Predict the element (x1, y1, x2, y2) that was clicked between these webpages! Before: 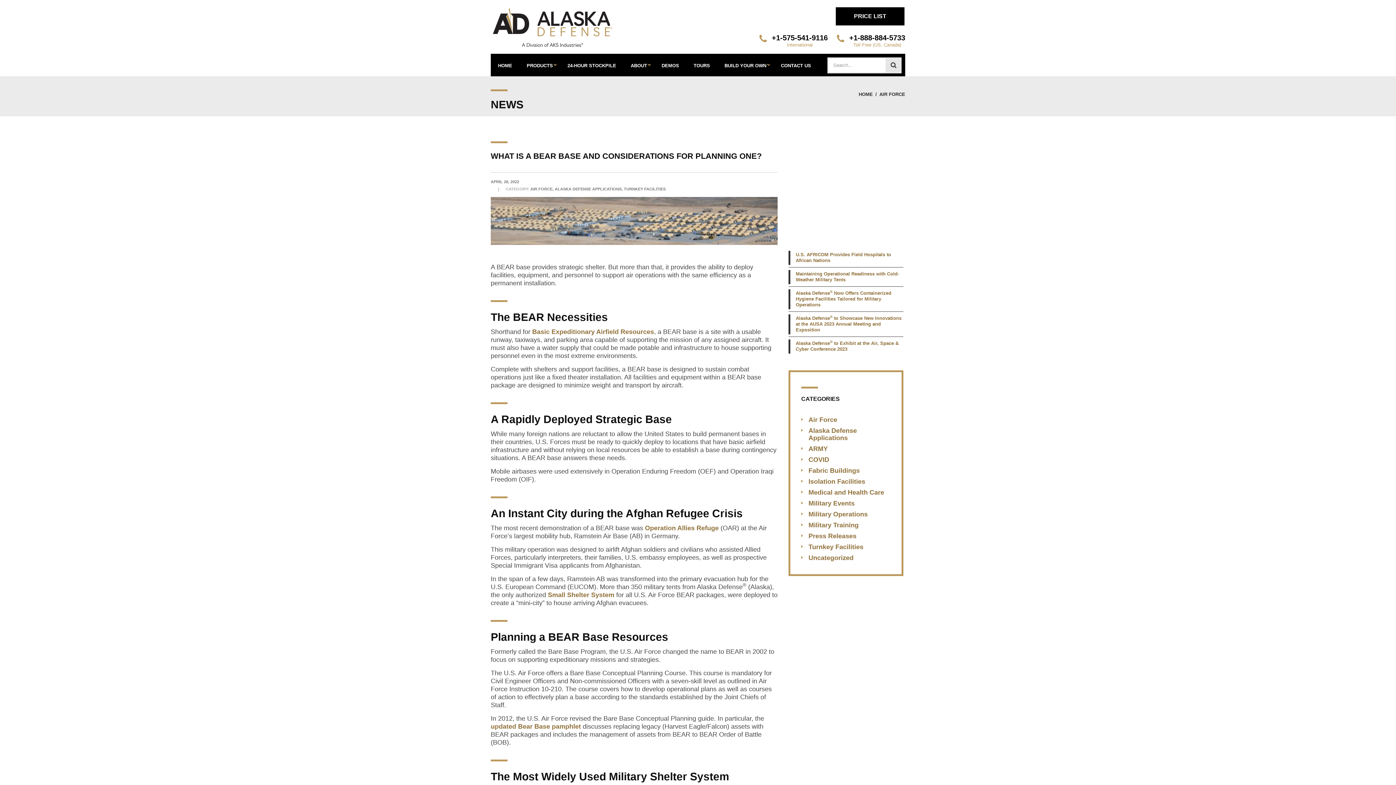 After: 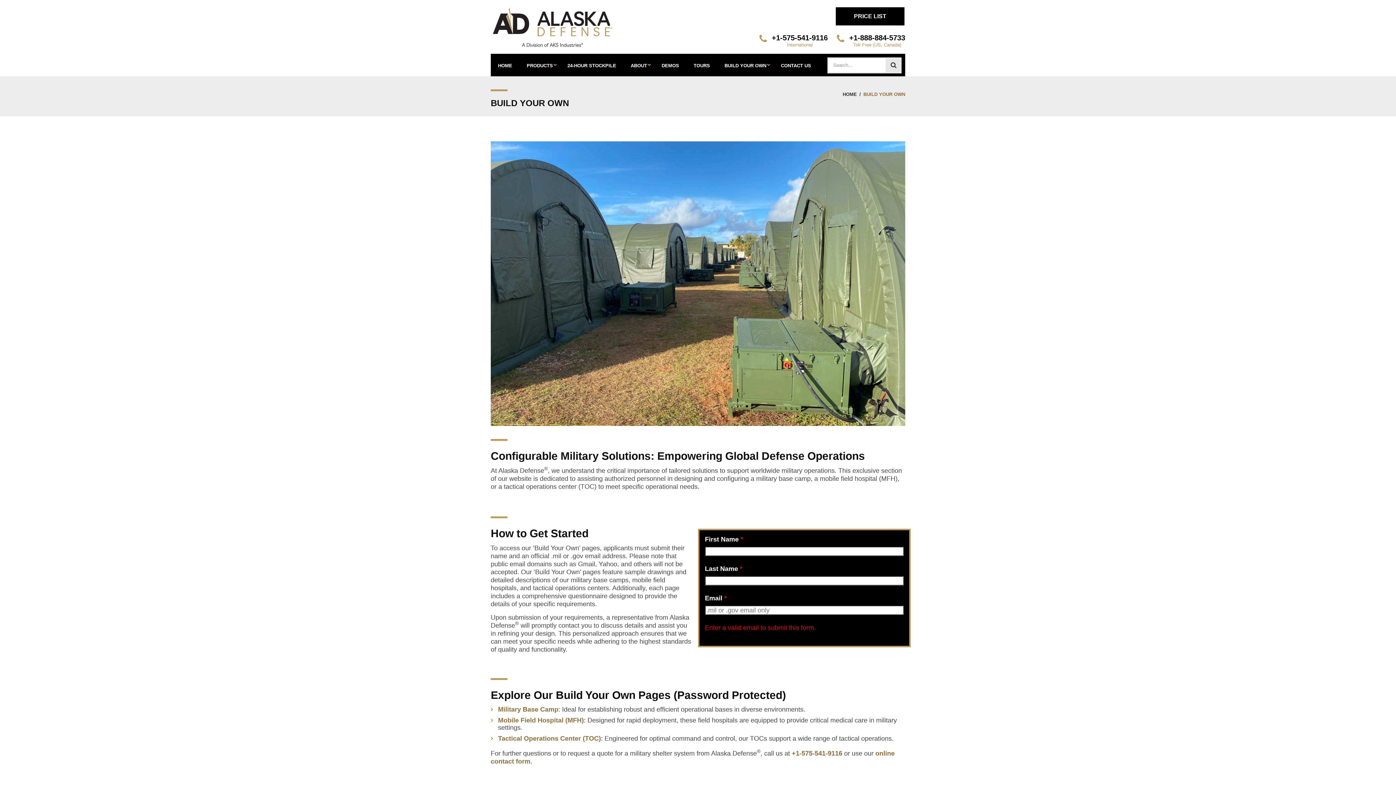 Action: label: BUILD YOUR OWN bbox: (717, 53, 773, 76)